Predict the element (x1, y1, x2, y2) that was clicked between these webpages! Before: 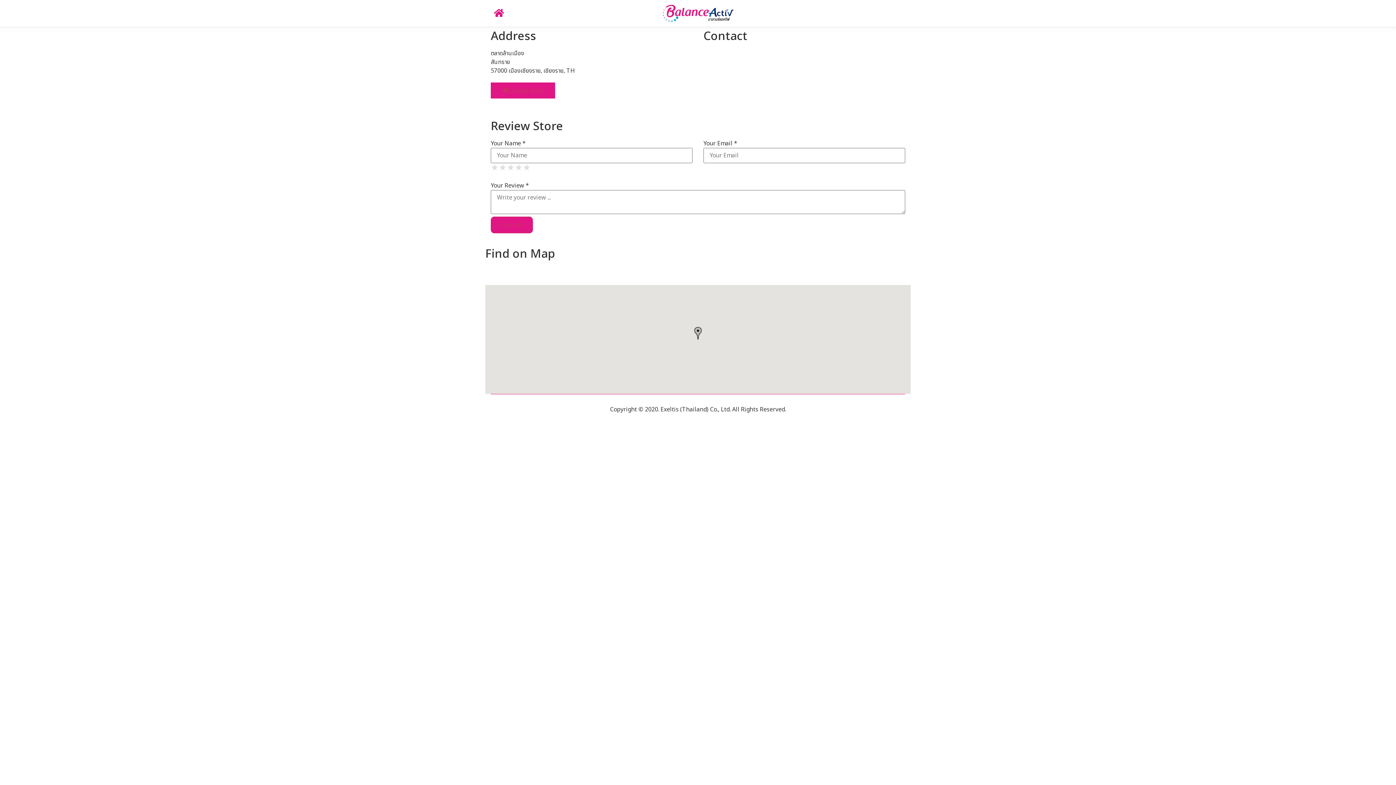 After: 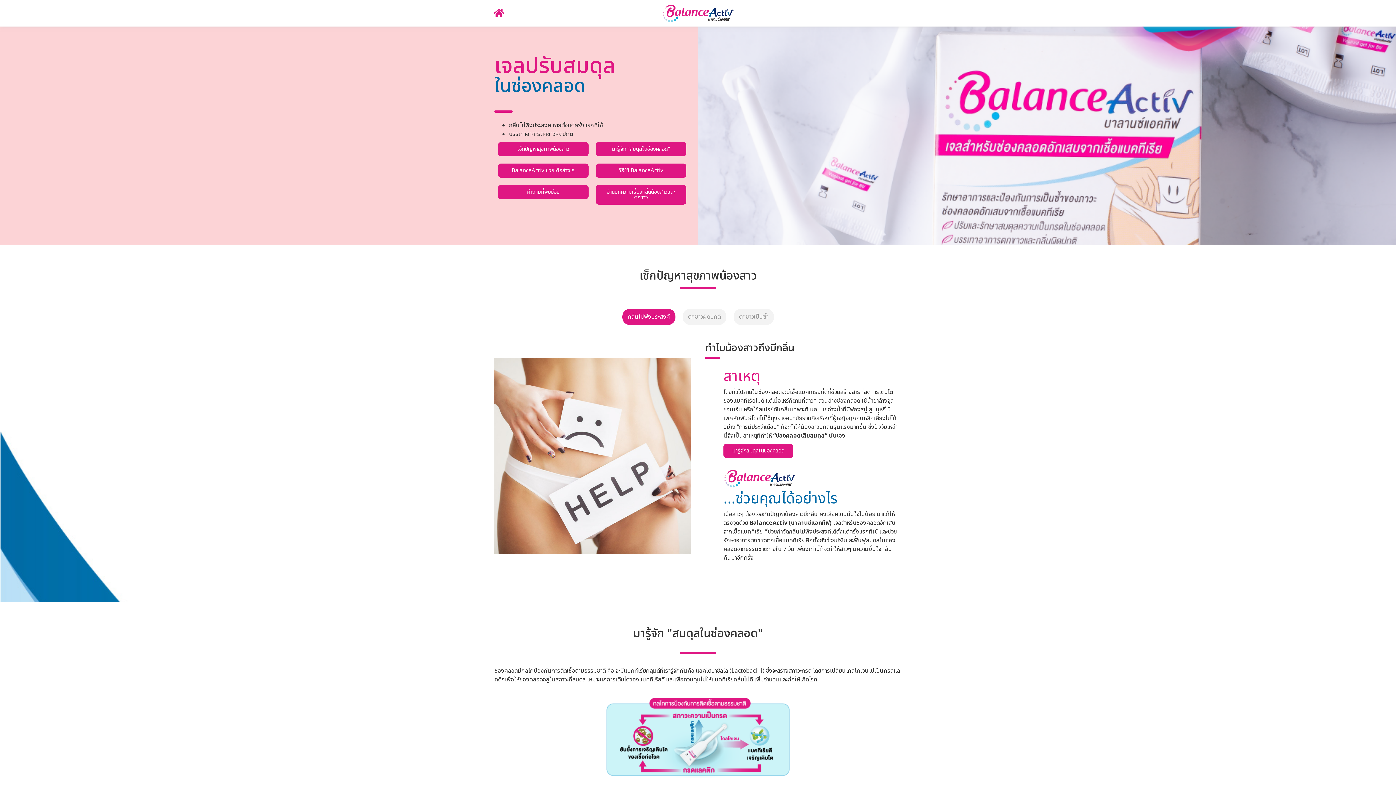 Action: bbox: (661, 3, 734, 22)